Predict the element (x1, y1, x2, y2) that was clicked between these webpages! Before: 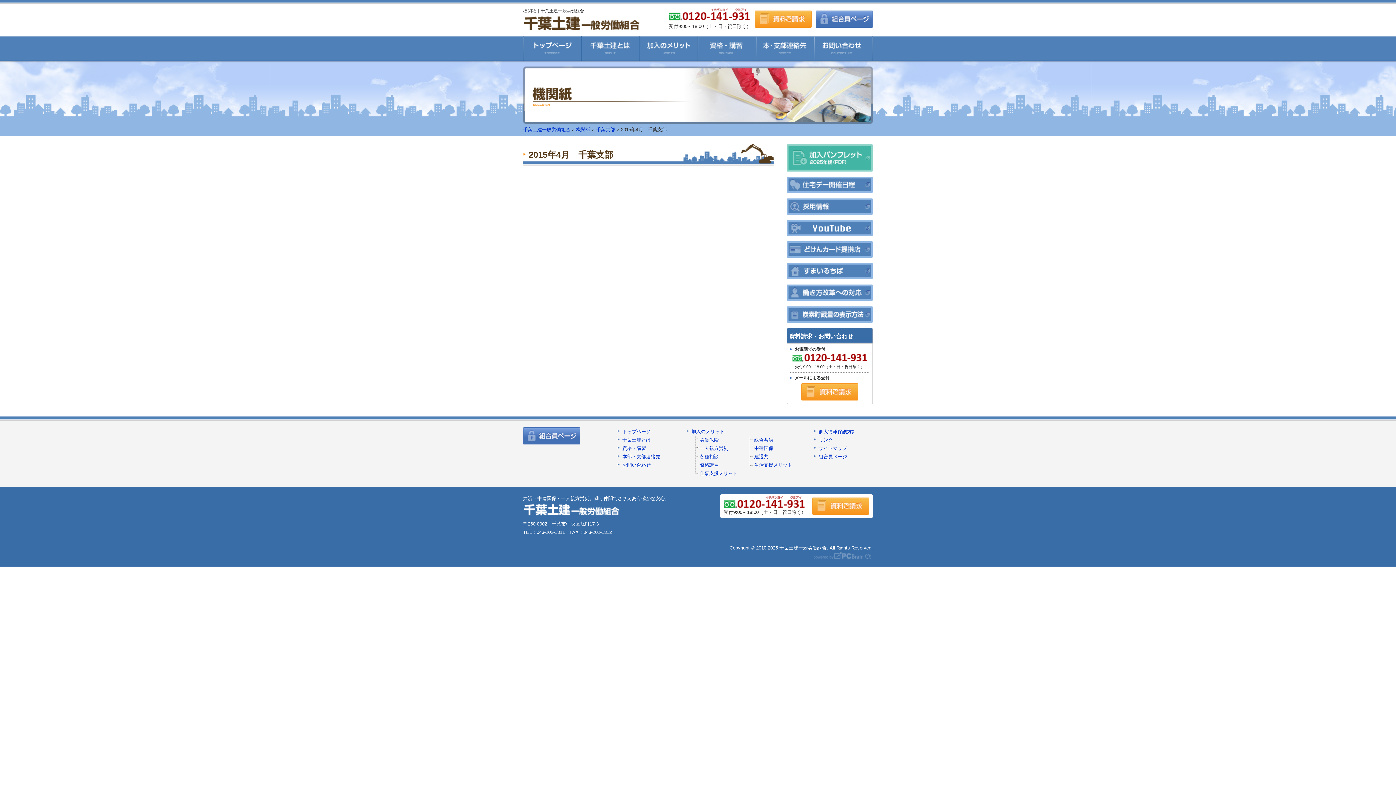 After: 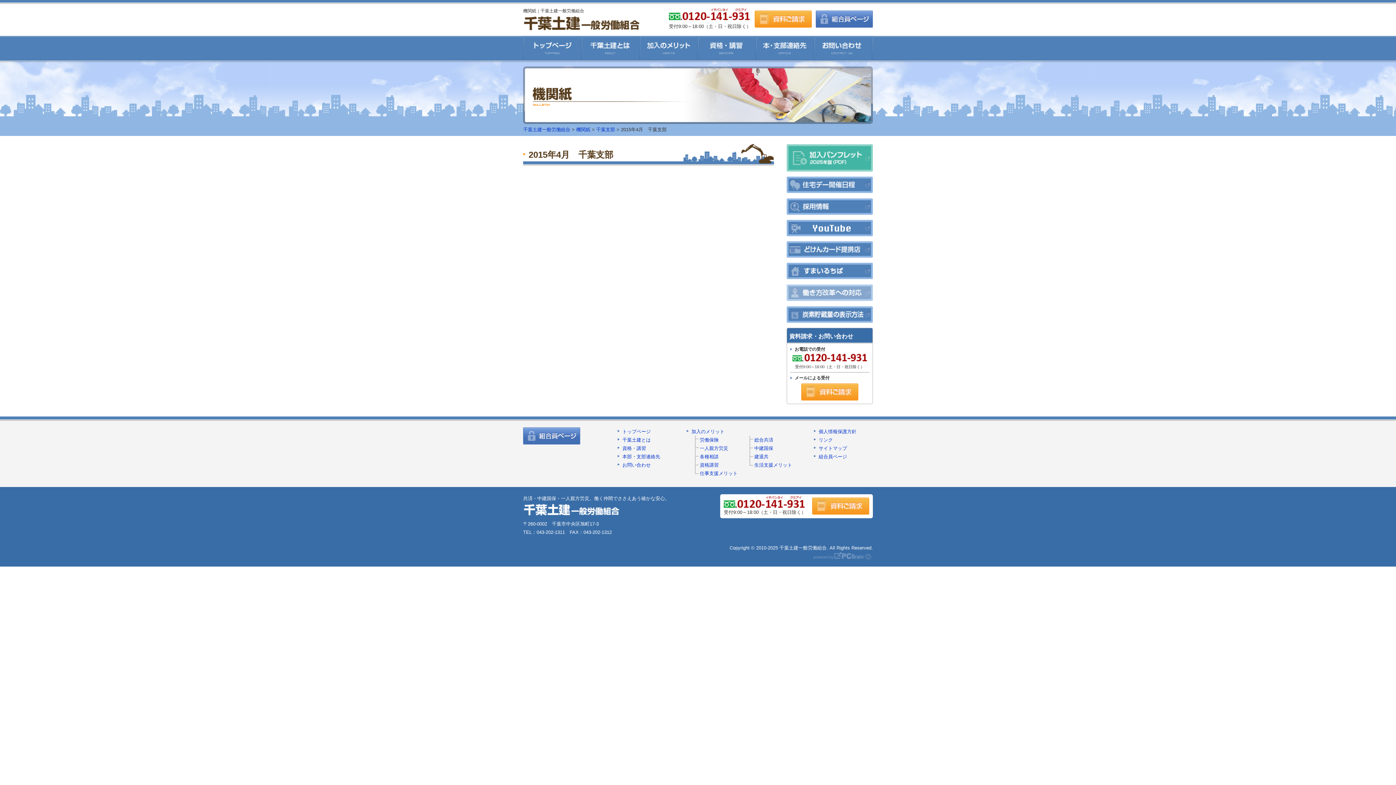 Action: bbox: (786, 294, 873, 299)